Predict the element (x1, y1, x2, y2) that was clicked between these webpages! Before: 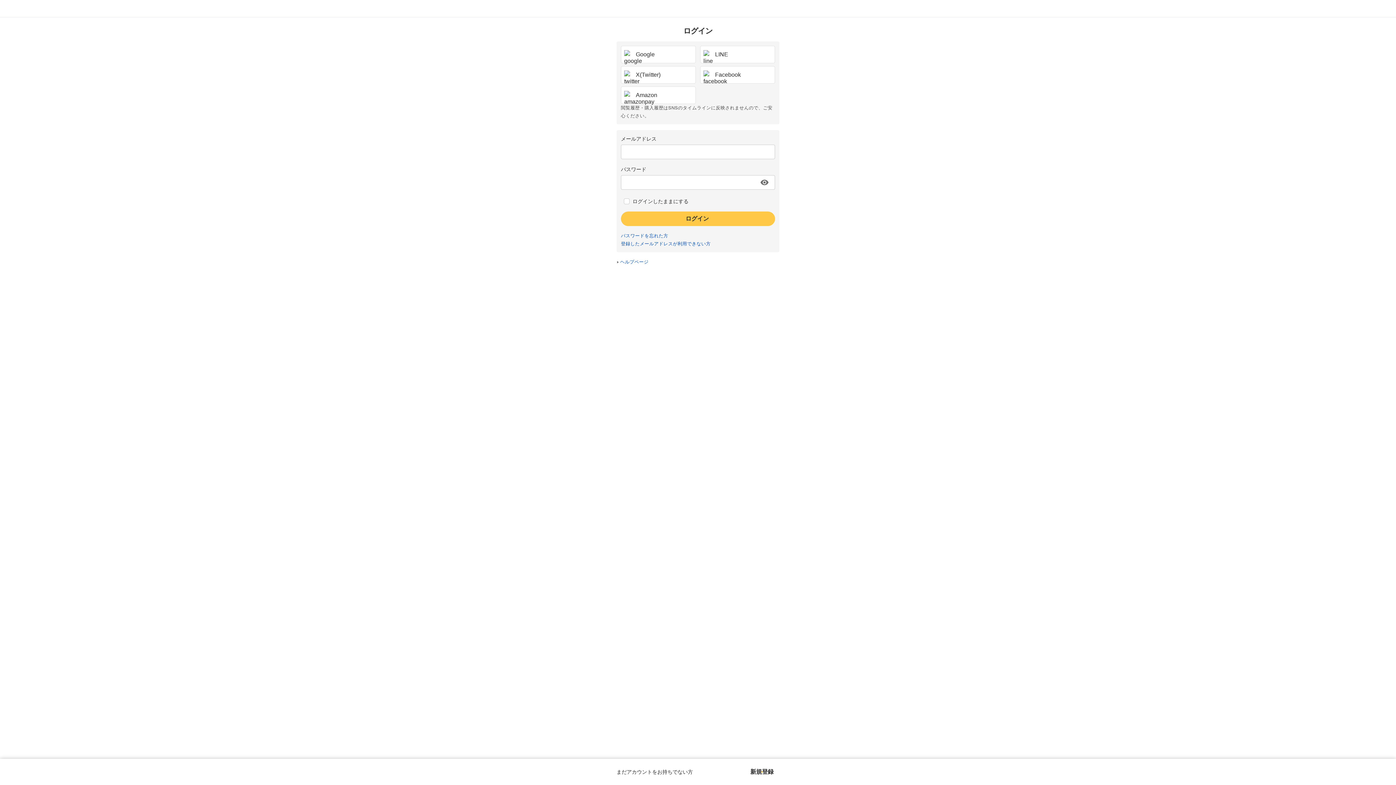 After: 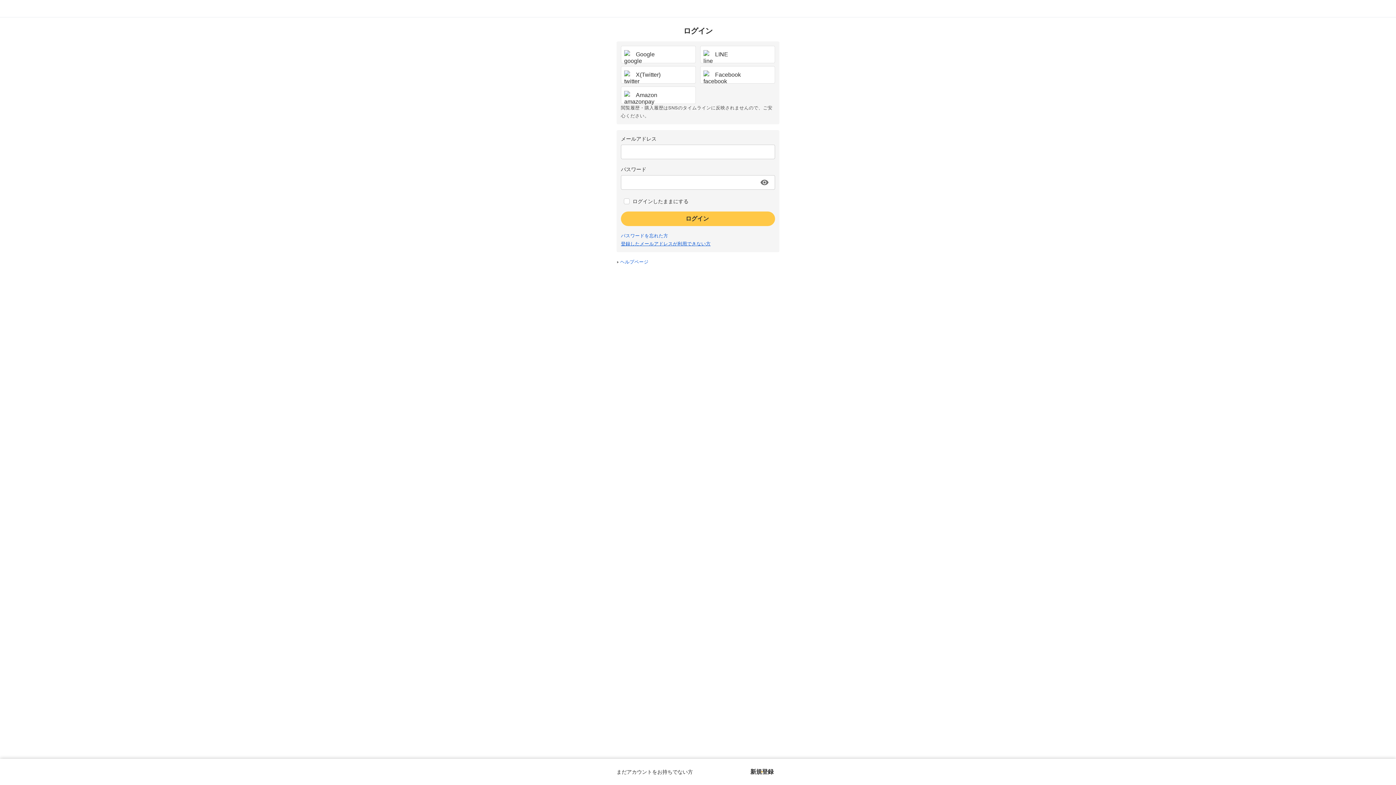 Action: label: 登録したメールアドレスが利用できない方 bbox: (621, 241, 710, 246)